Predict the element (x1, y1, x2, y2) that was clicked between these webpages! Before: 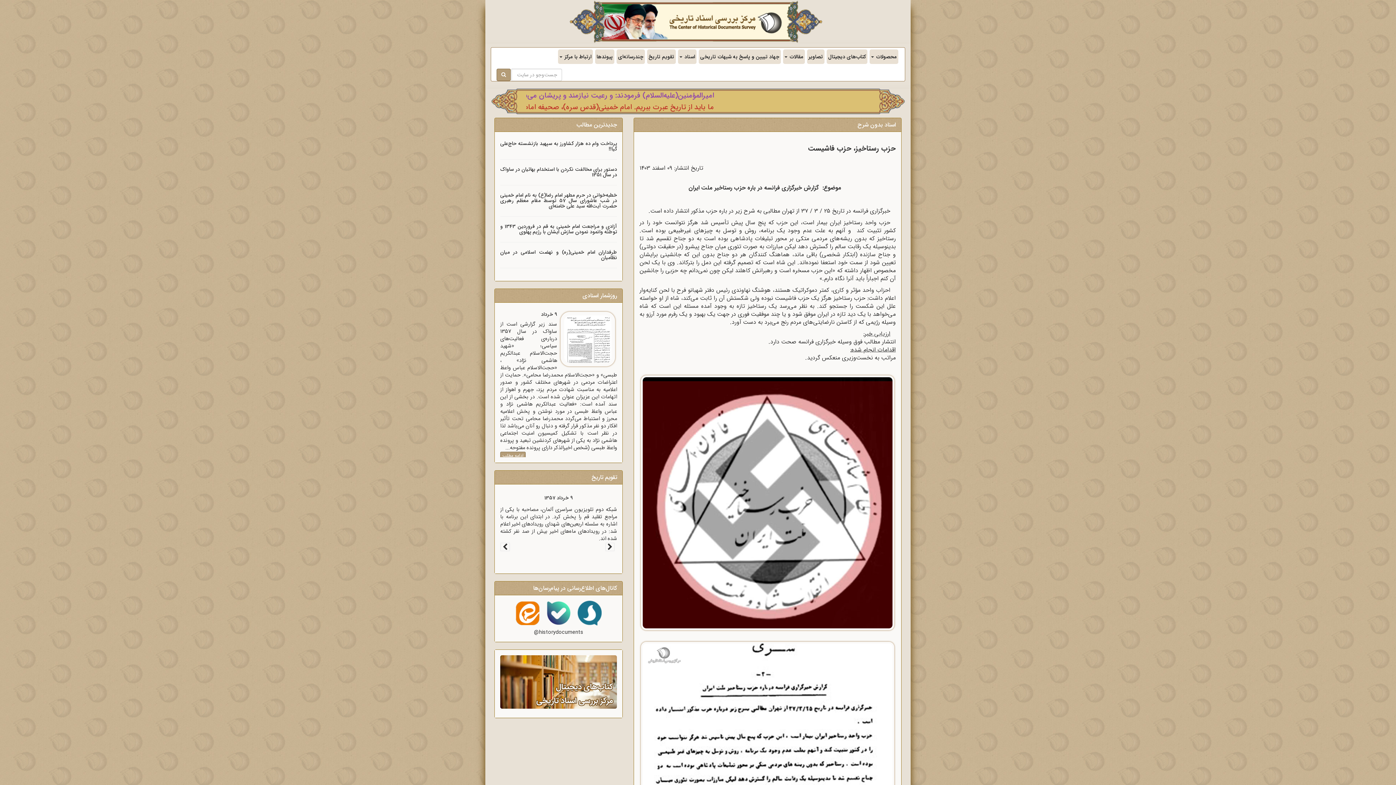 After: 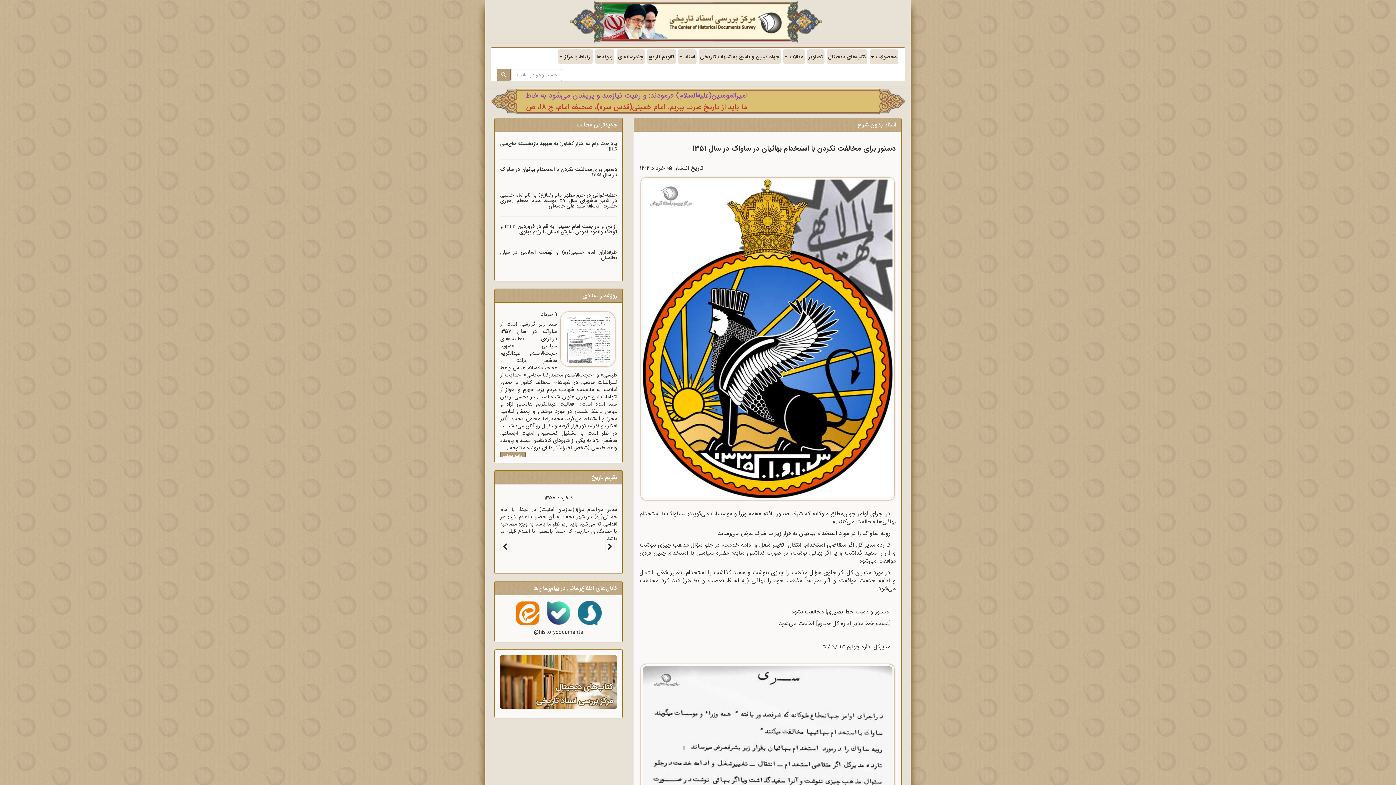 Action: label: دستور برای مخالفت نکردن با استخدام بهائیان در ساواک در سال 1351 bbox: (500, 166, 617, 185)